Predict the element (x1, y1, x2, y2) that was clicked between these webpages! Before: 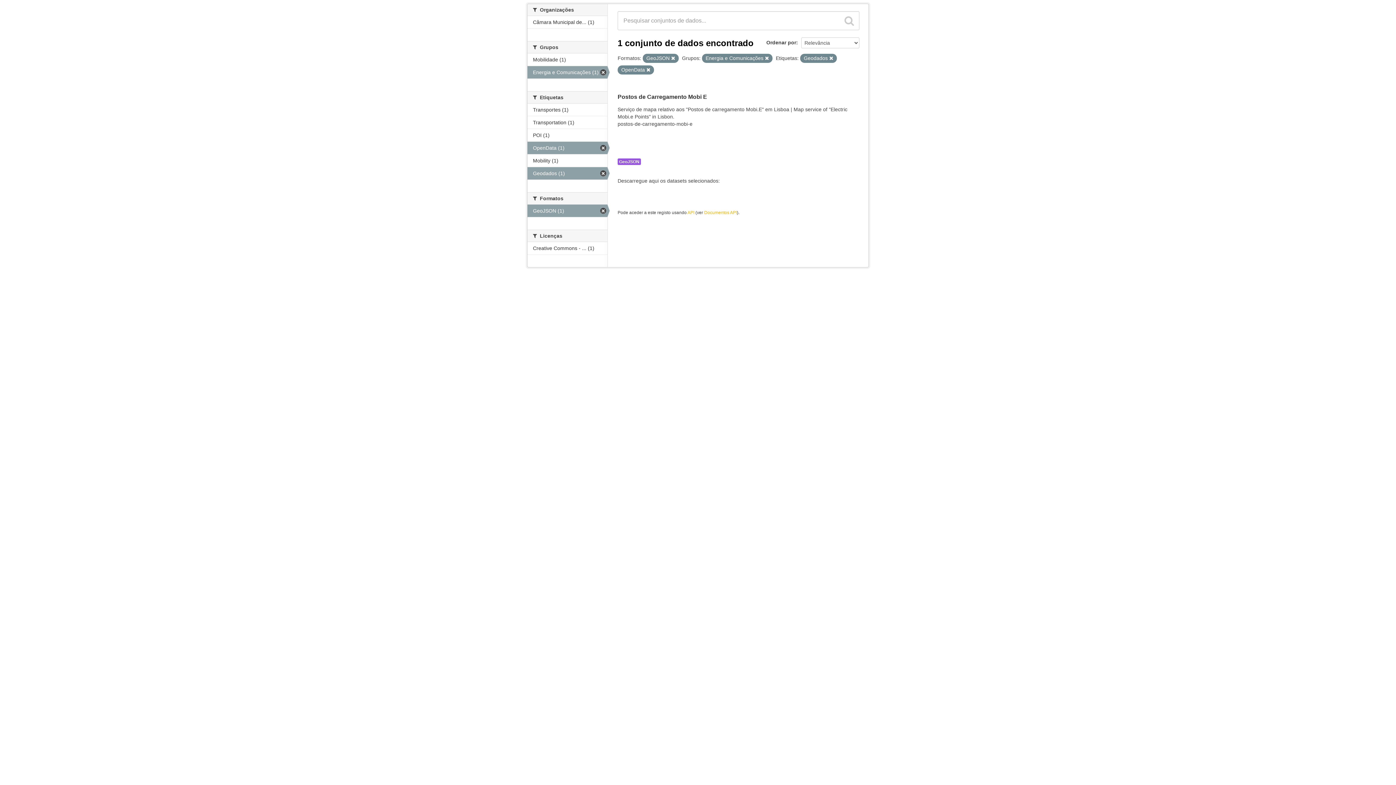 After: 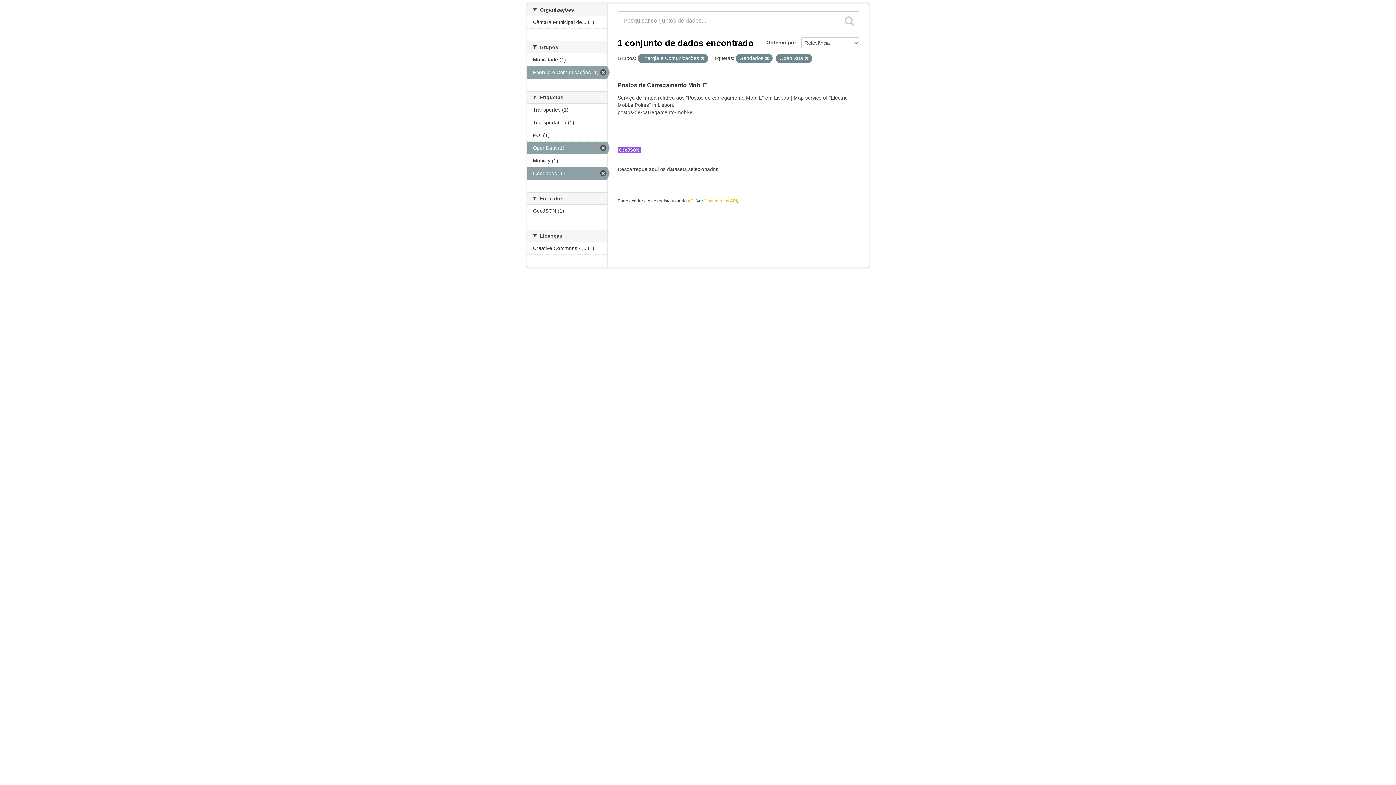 Action: bbox: (671, 56, 675, 60)